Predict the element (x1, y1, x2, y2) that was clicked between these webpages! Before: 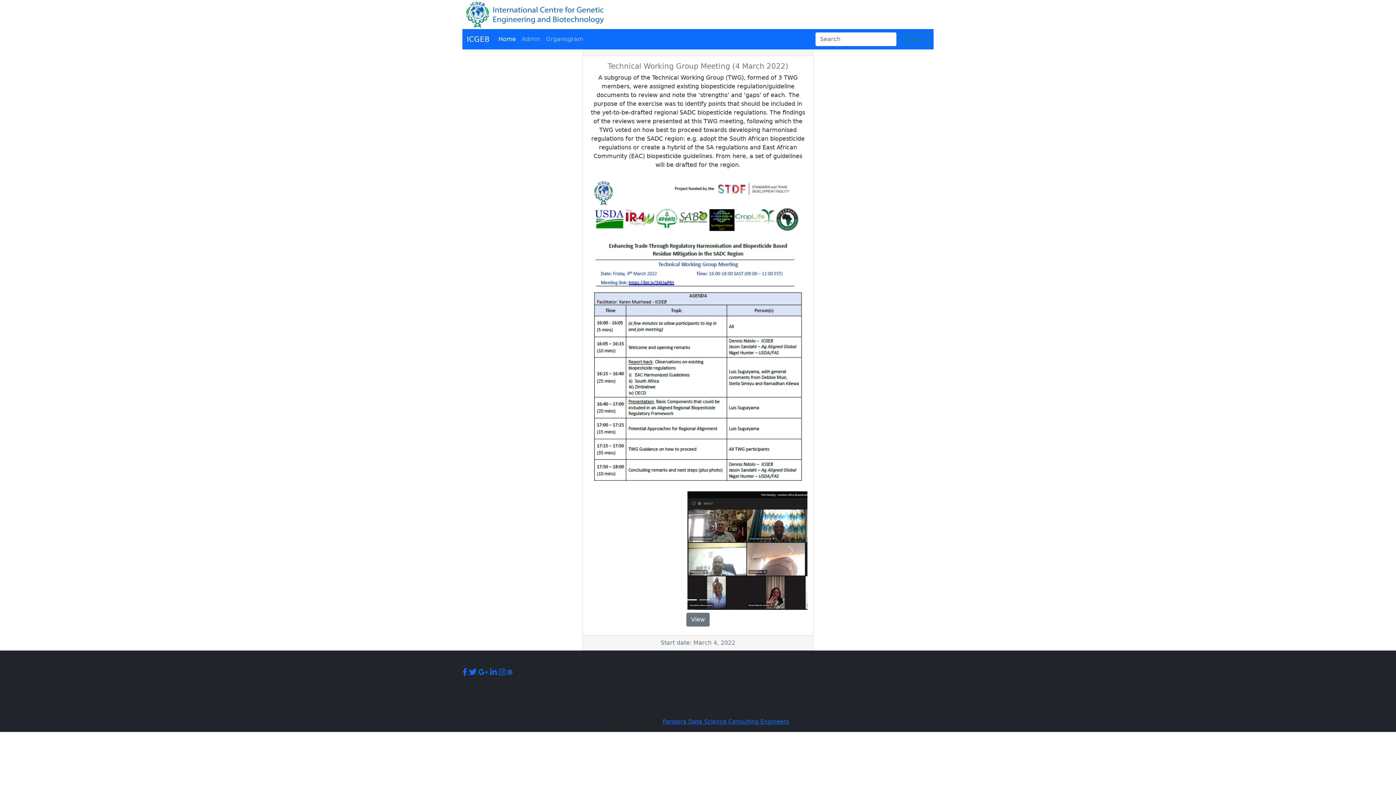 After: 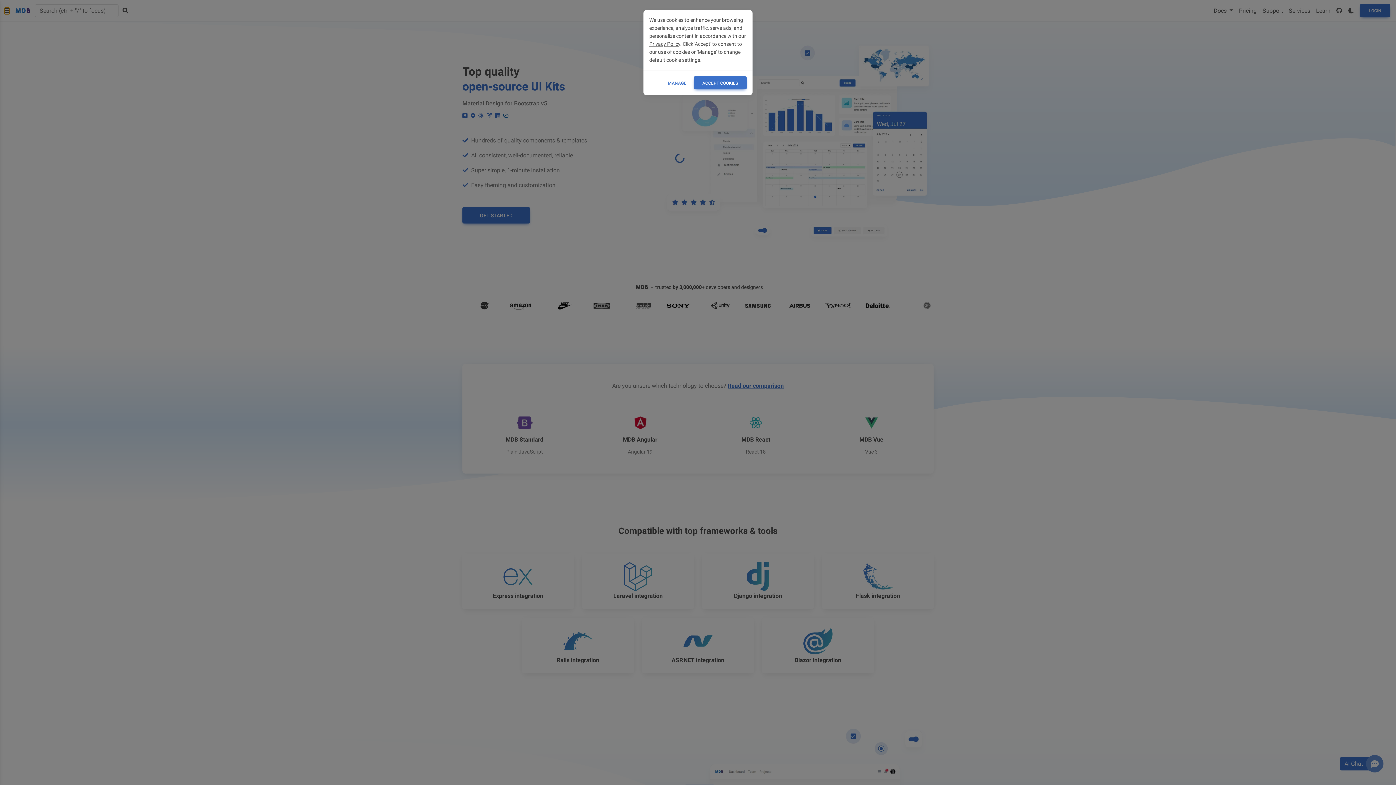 Action: label: Pandora Data Science Consulting Engineers bbox: (662, 718, 789, 725)